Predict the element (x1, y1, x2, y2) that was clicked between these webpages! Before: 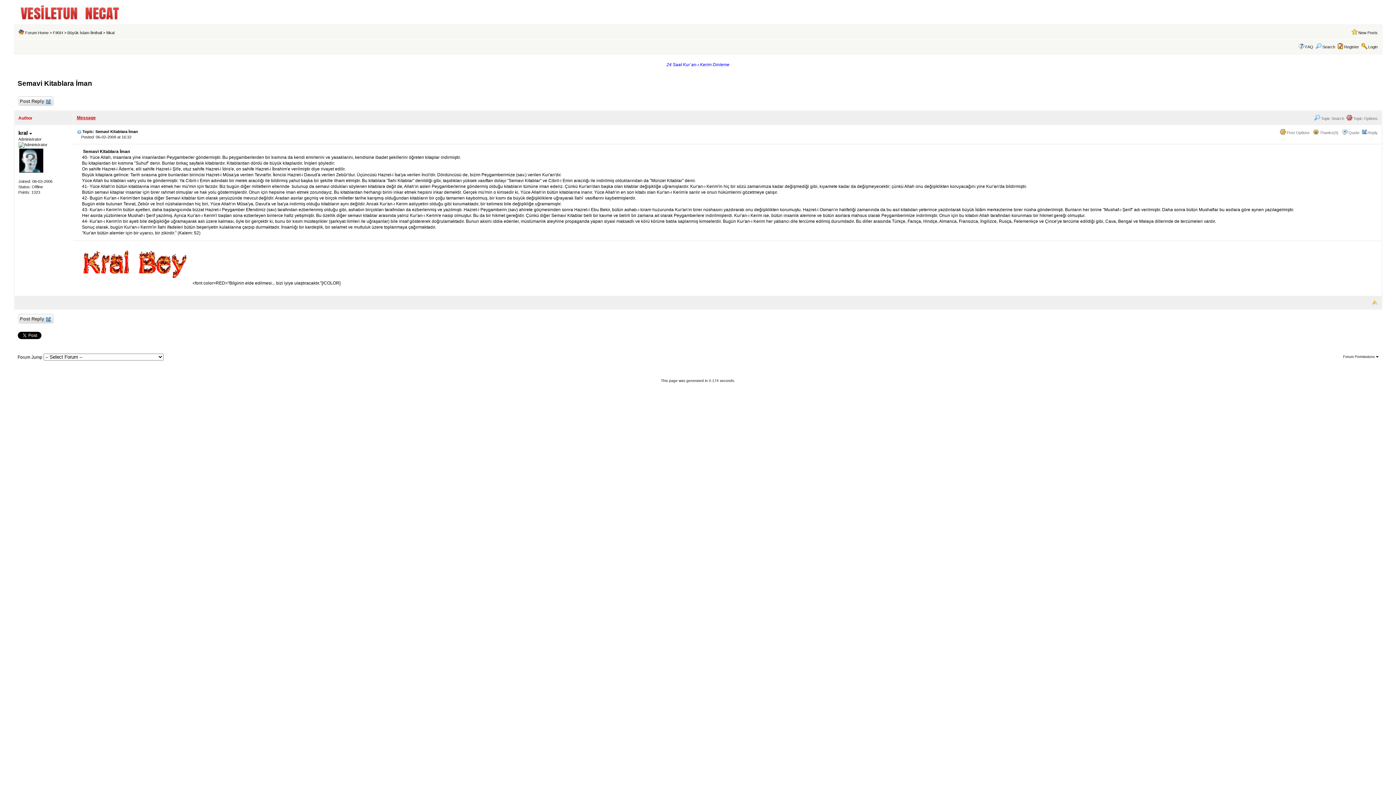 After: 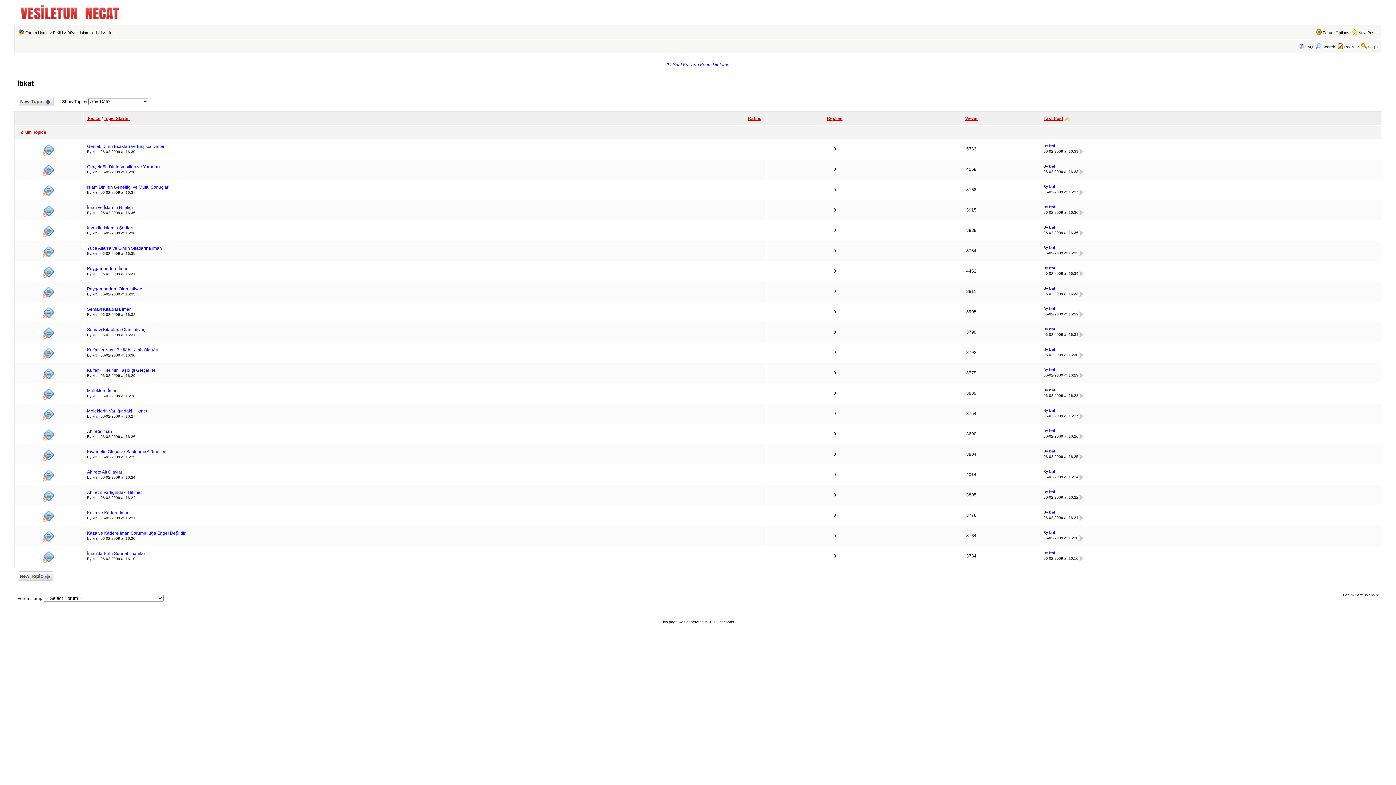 Action: label: İtikat bbox: (106, 30, 114, 34)